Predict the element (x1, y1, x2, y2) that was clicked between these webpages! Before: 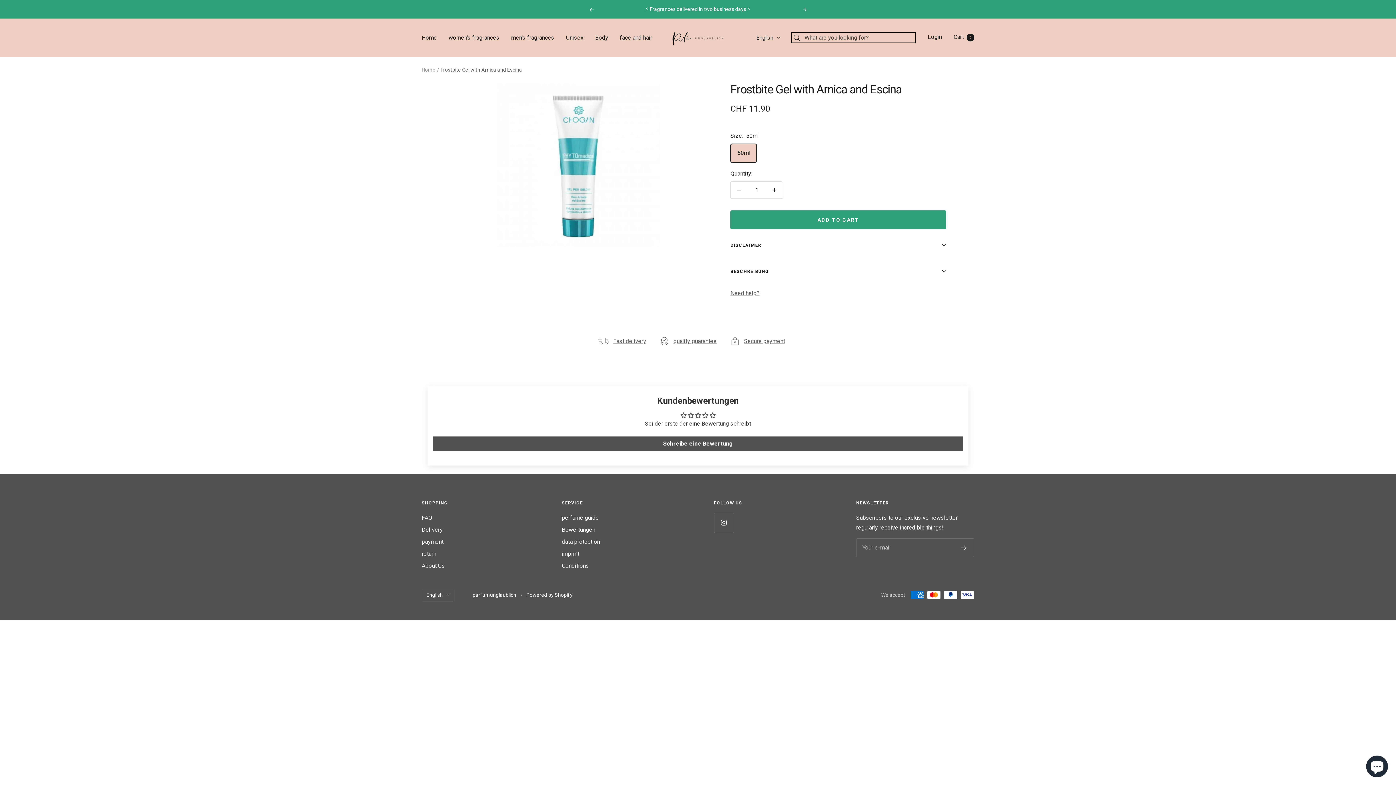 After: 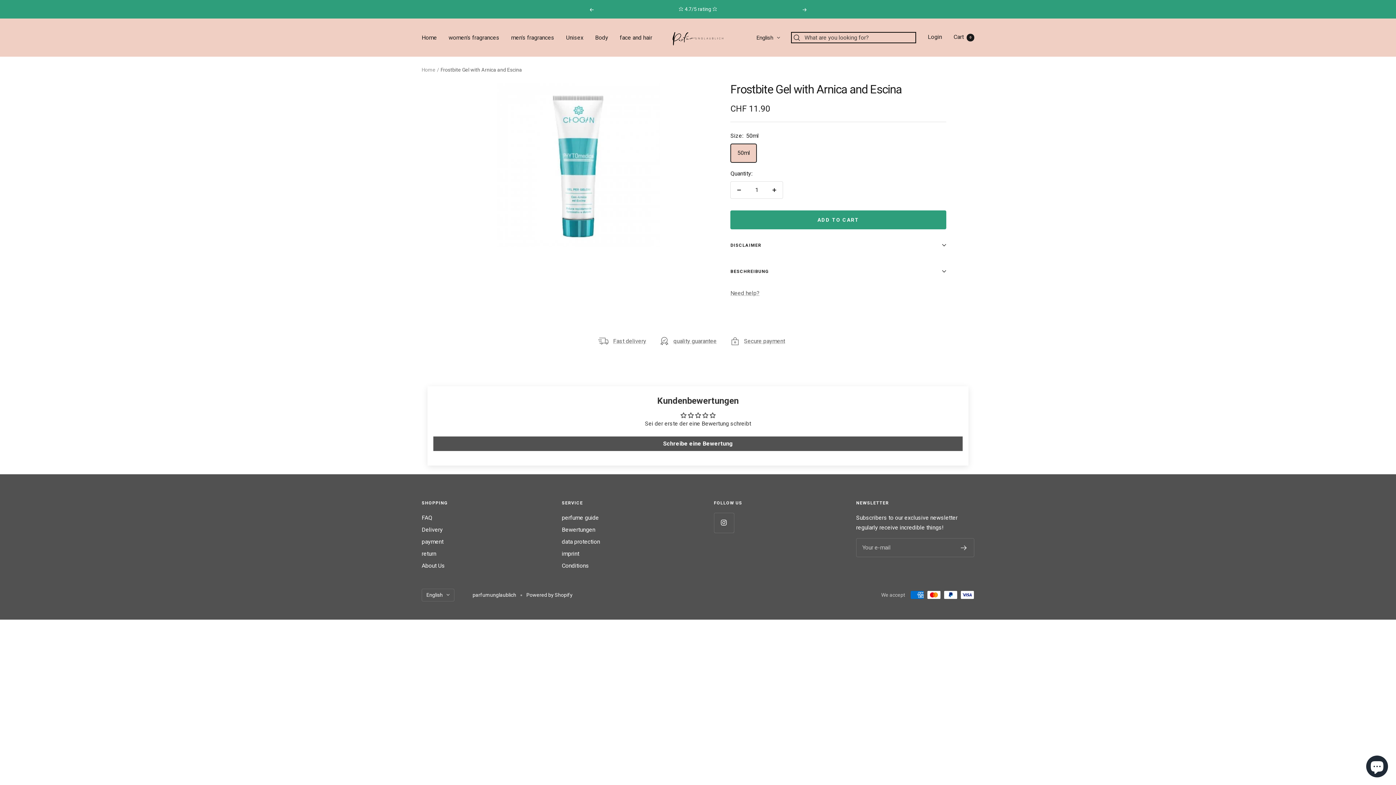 Action: bbox: (802, 4, 807, 14) label: Next